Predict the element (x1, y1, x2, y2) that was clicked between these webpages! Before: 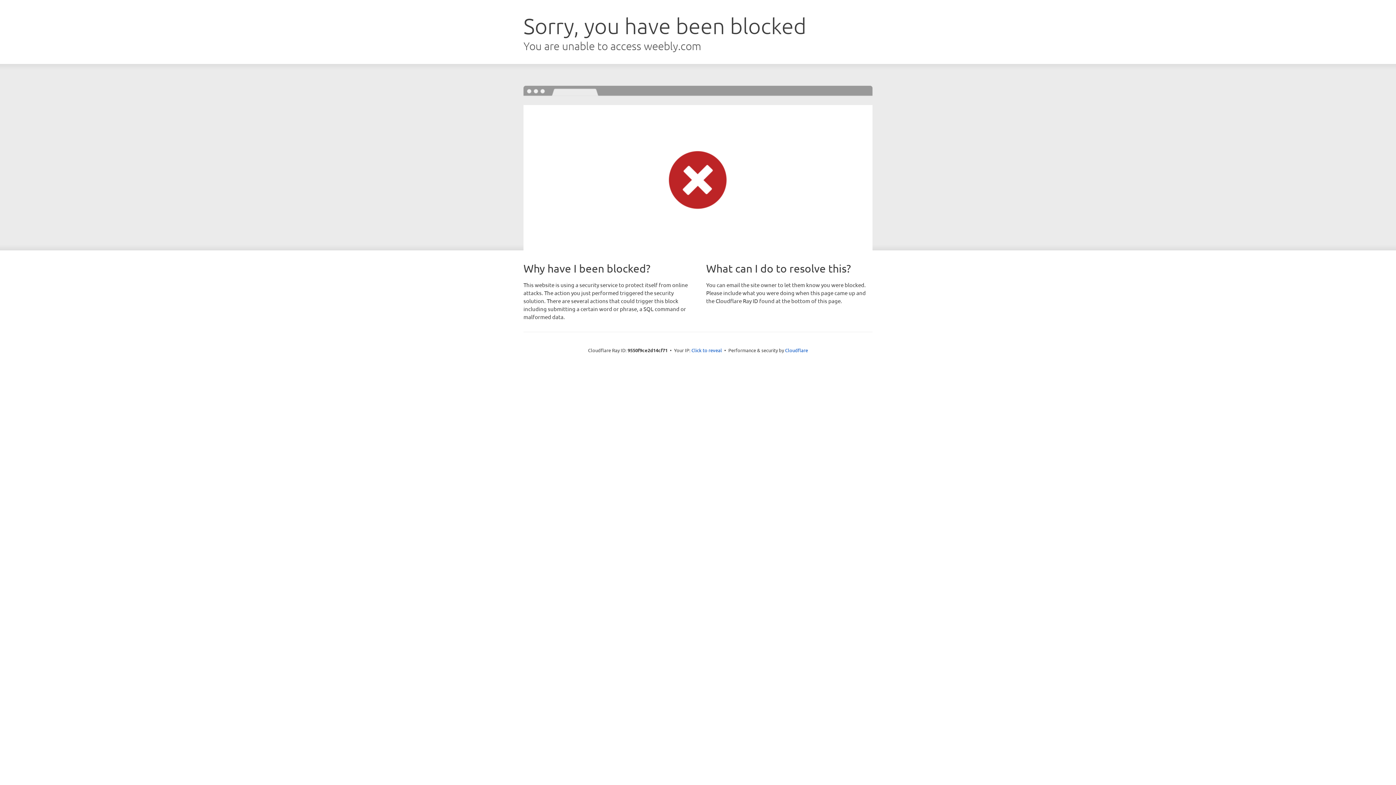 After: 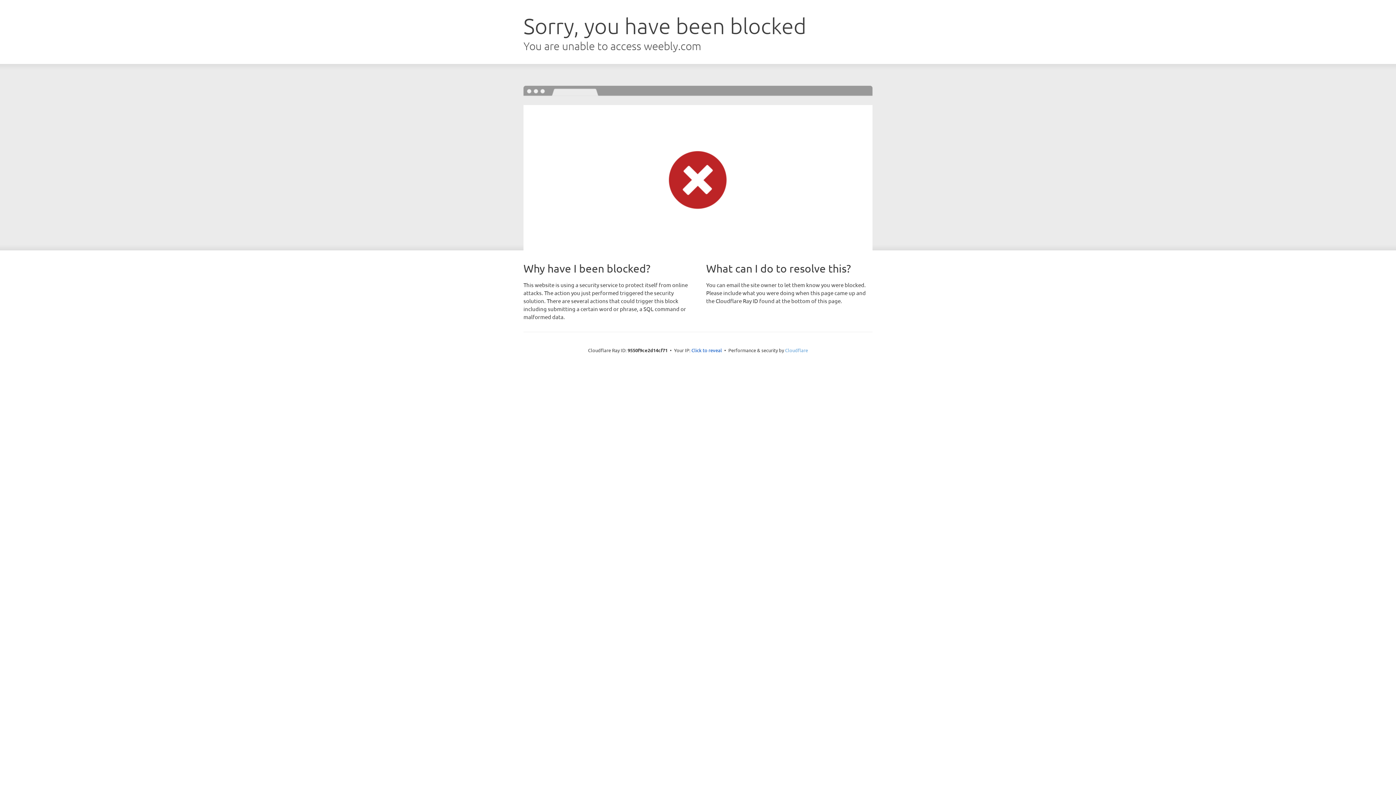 Action: bbox: (785, 347, 808, 353) label: Cloudflare